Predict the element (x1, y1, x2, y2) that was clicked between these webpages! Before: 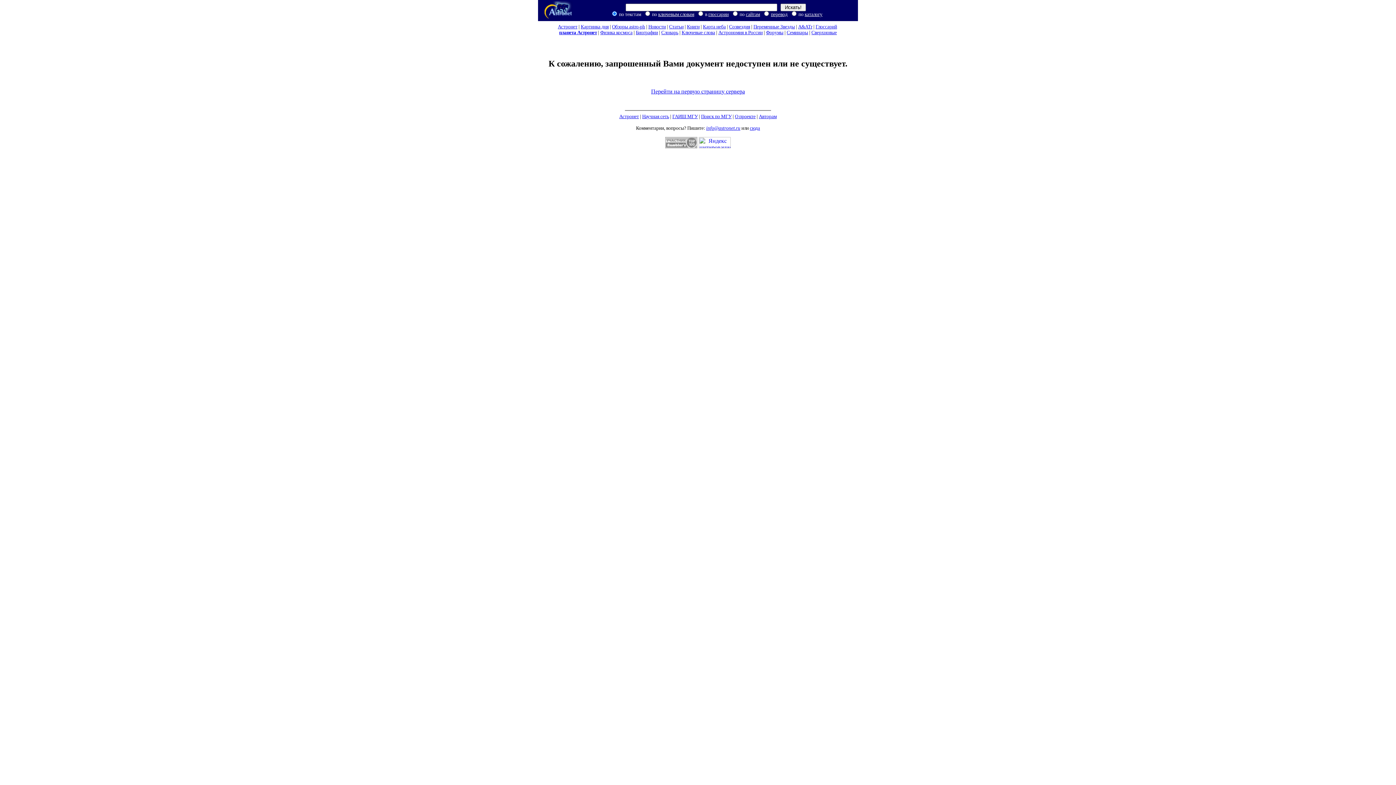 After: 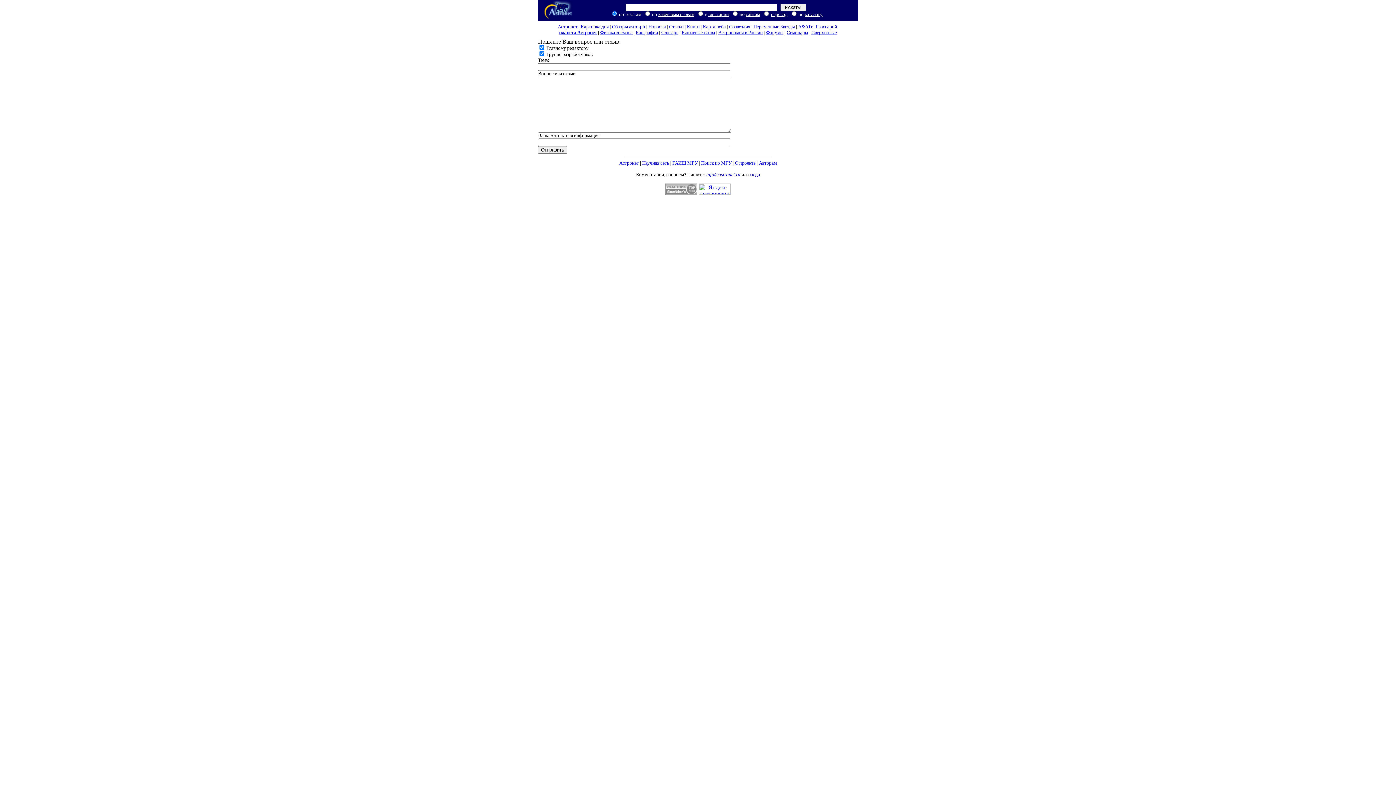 Action: bbox: (750, 125, 760, 130) label: сюда